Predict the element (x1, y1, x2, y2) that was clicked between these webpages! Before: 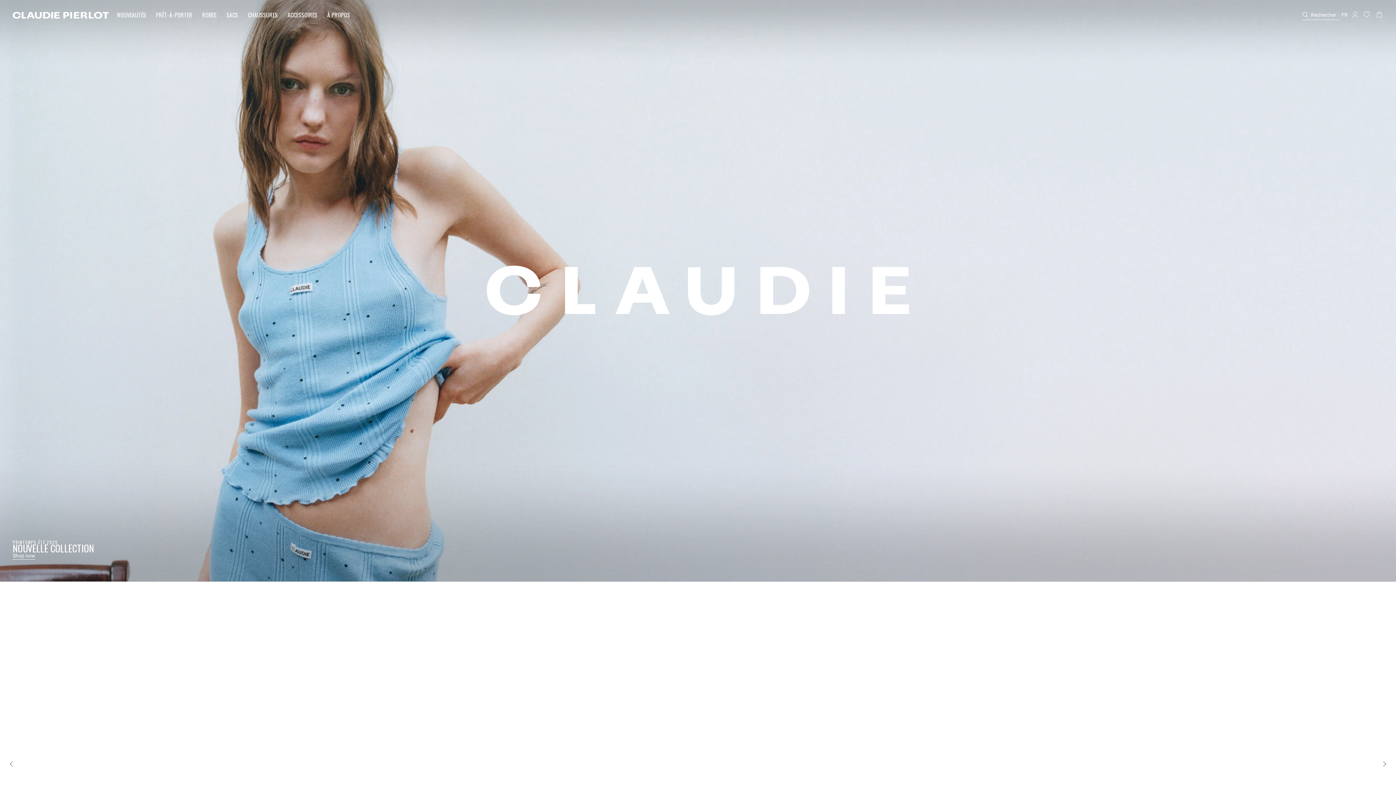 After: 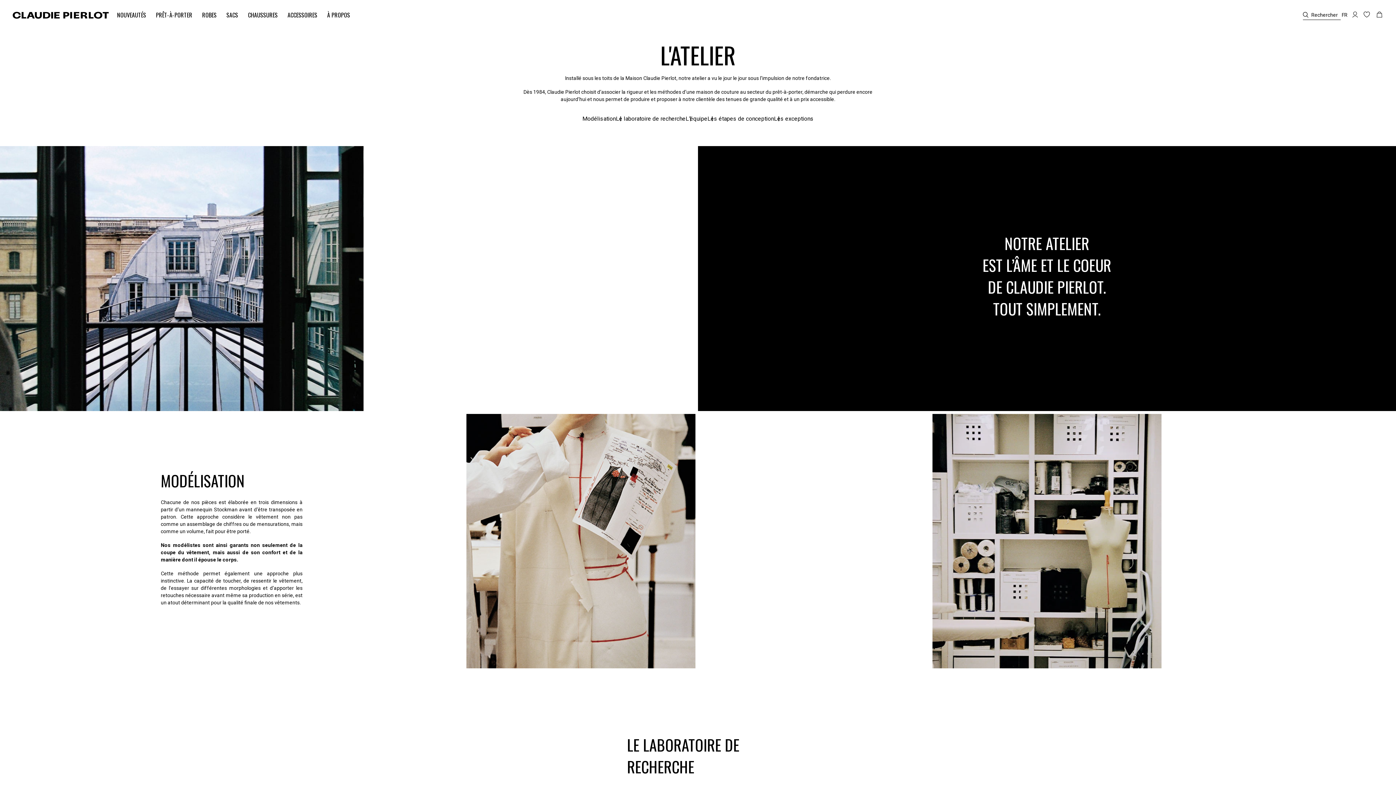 Action: bbox: (318, 0, 351, 30) label: À PROPOS 